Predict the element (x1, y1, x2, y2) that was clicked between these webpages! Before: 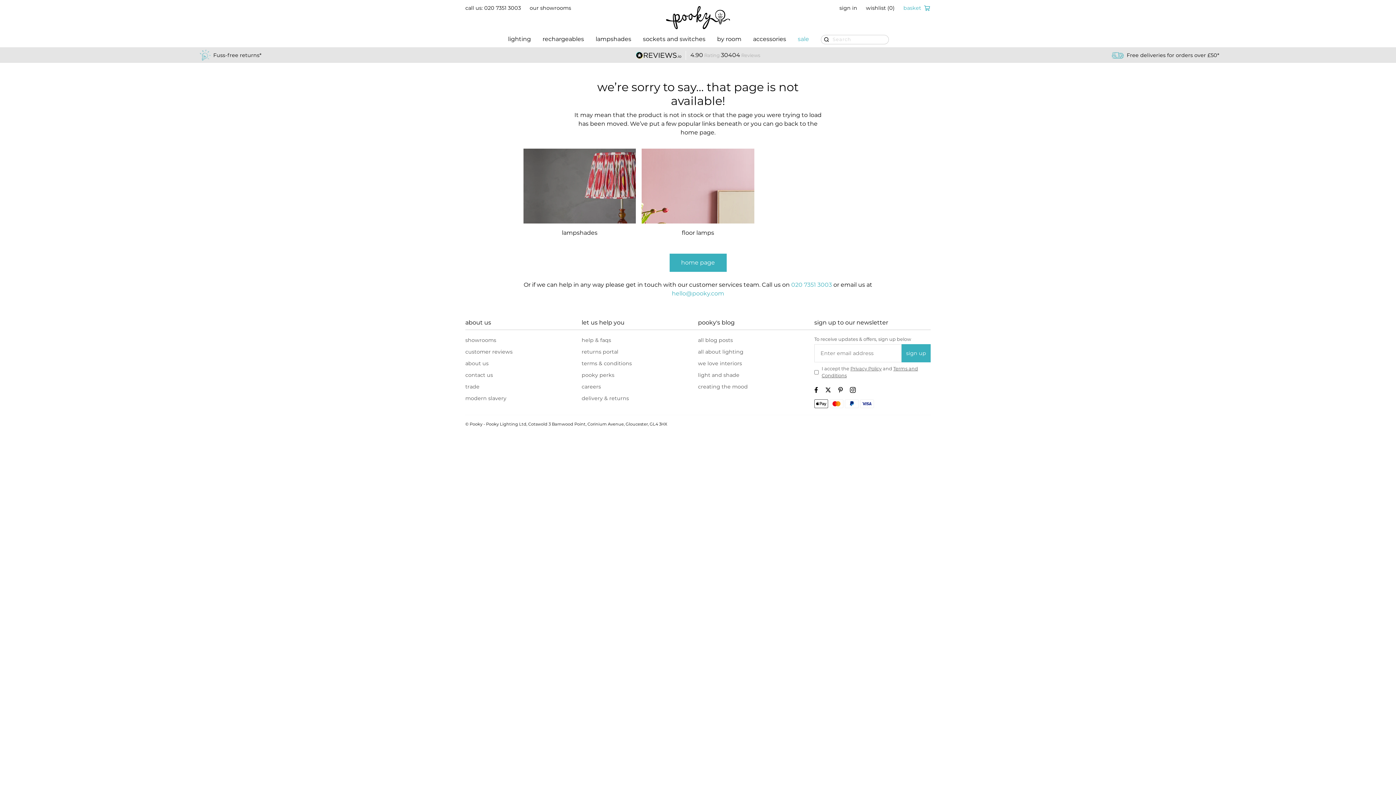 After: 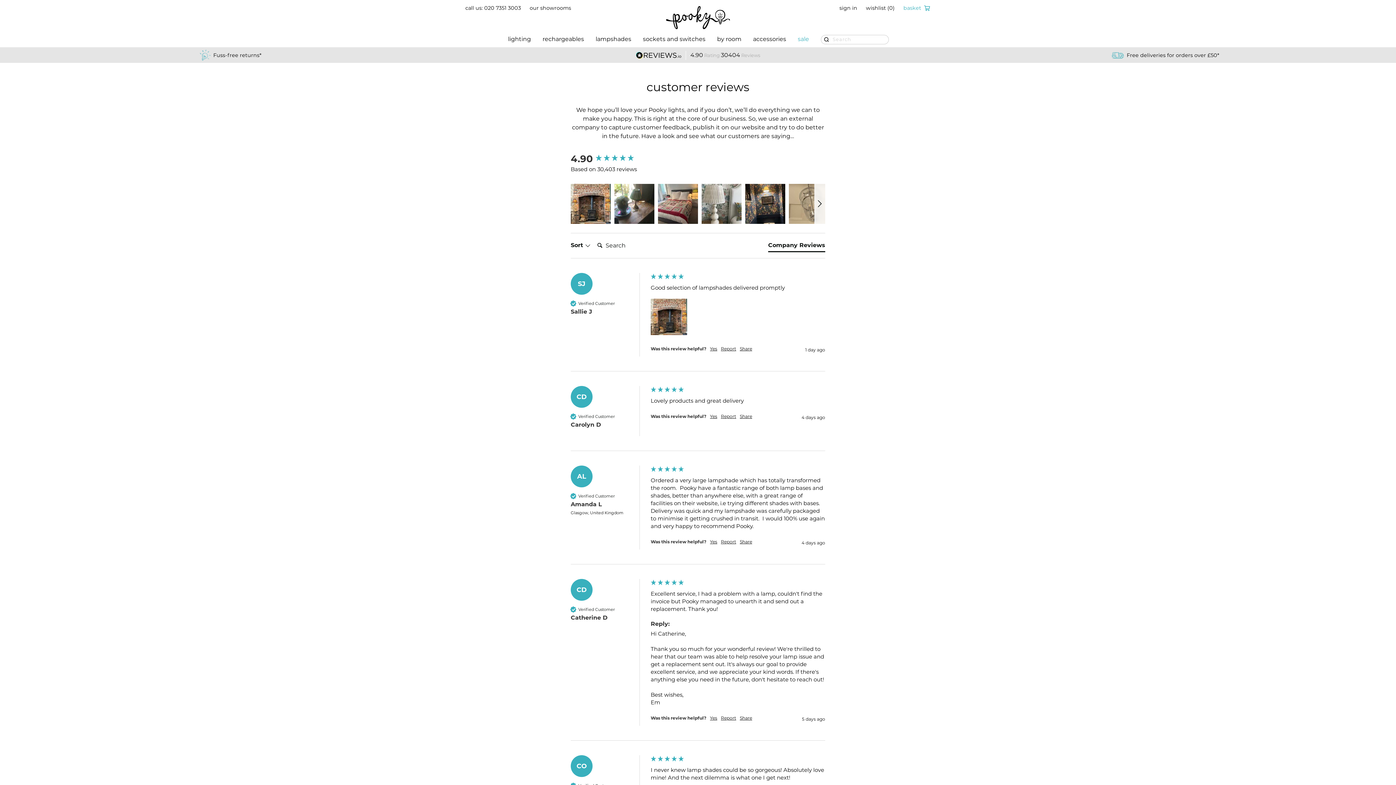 Action: bbox: (635, 50, 760, 59) label: 4.90 Rating 30404 Reviews